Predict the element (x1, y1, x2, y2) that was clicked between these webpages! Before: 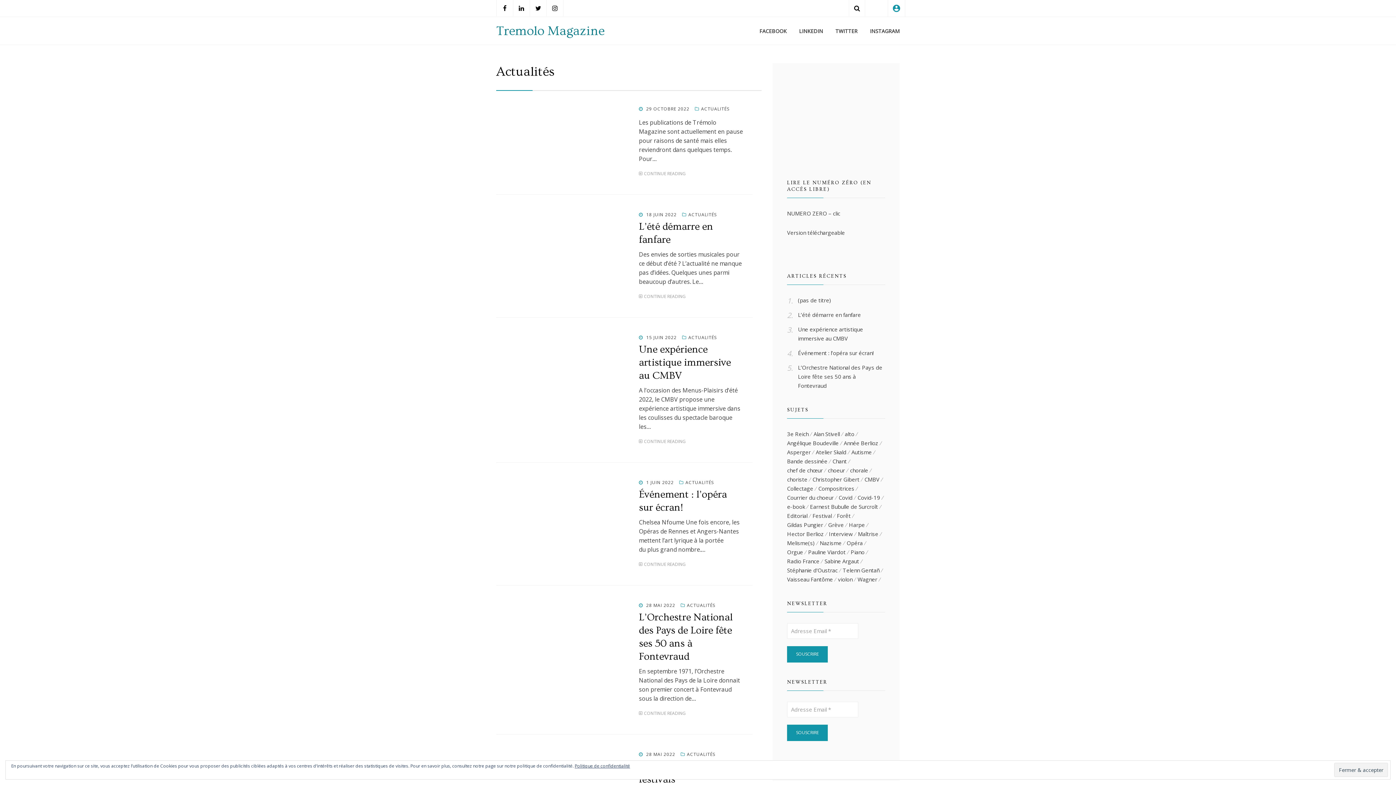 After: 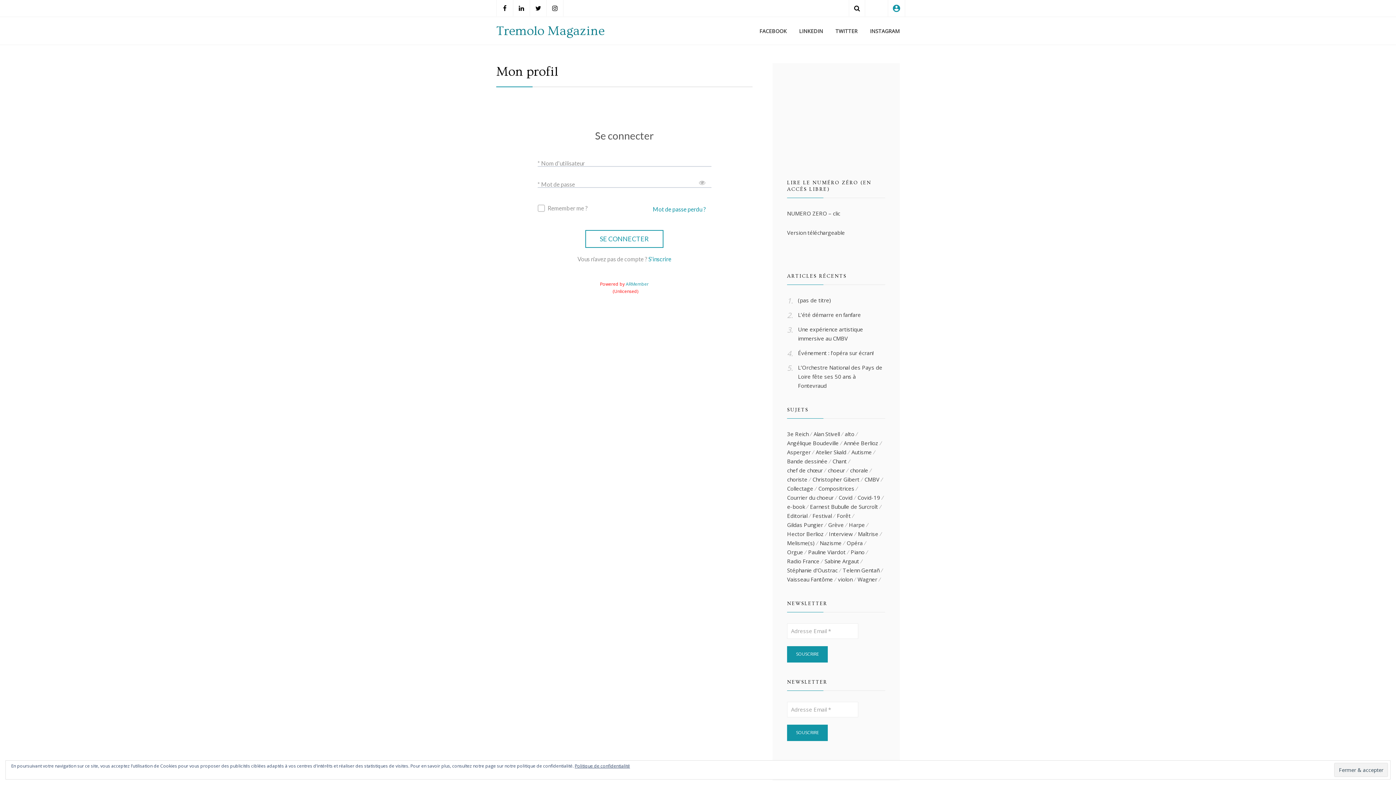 Action: label: account_circle bbox: (888, 6, 905, 14)